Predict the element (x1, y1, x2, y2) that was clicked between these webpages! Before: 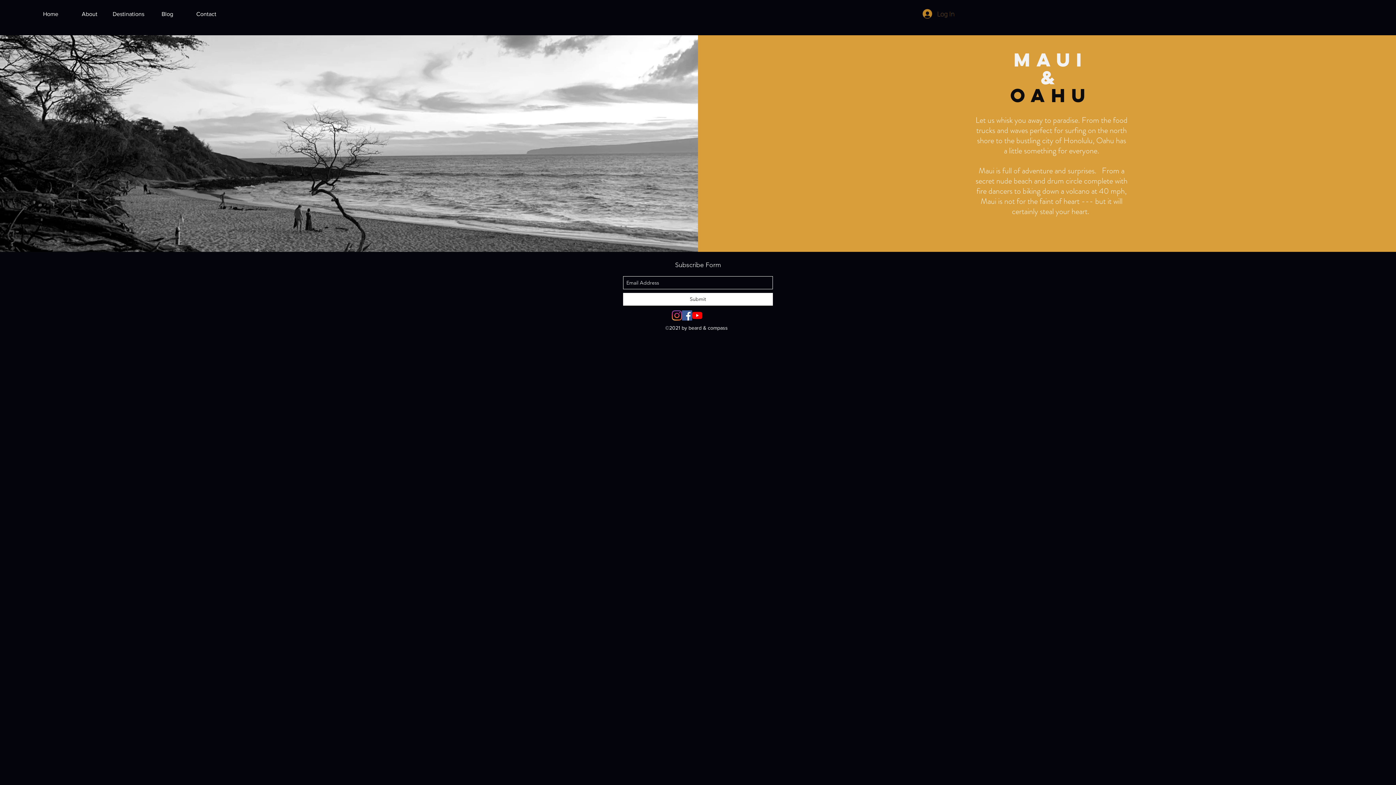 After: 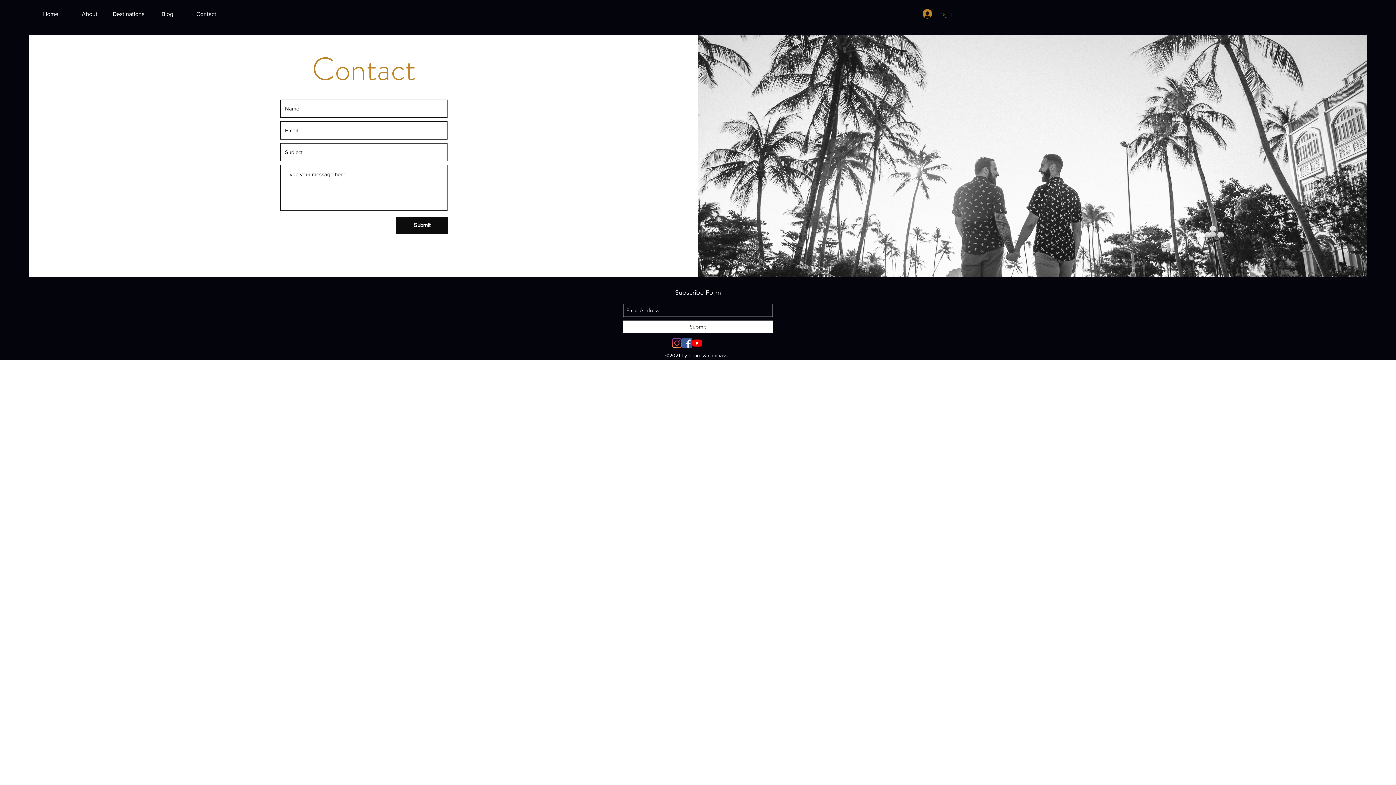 Action: label: Contact bbox: (186, 6, 225, 21)